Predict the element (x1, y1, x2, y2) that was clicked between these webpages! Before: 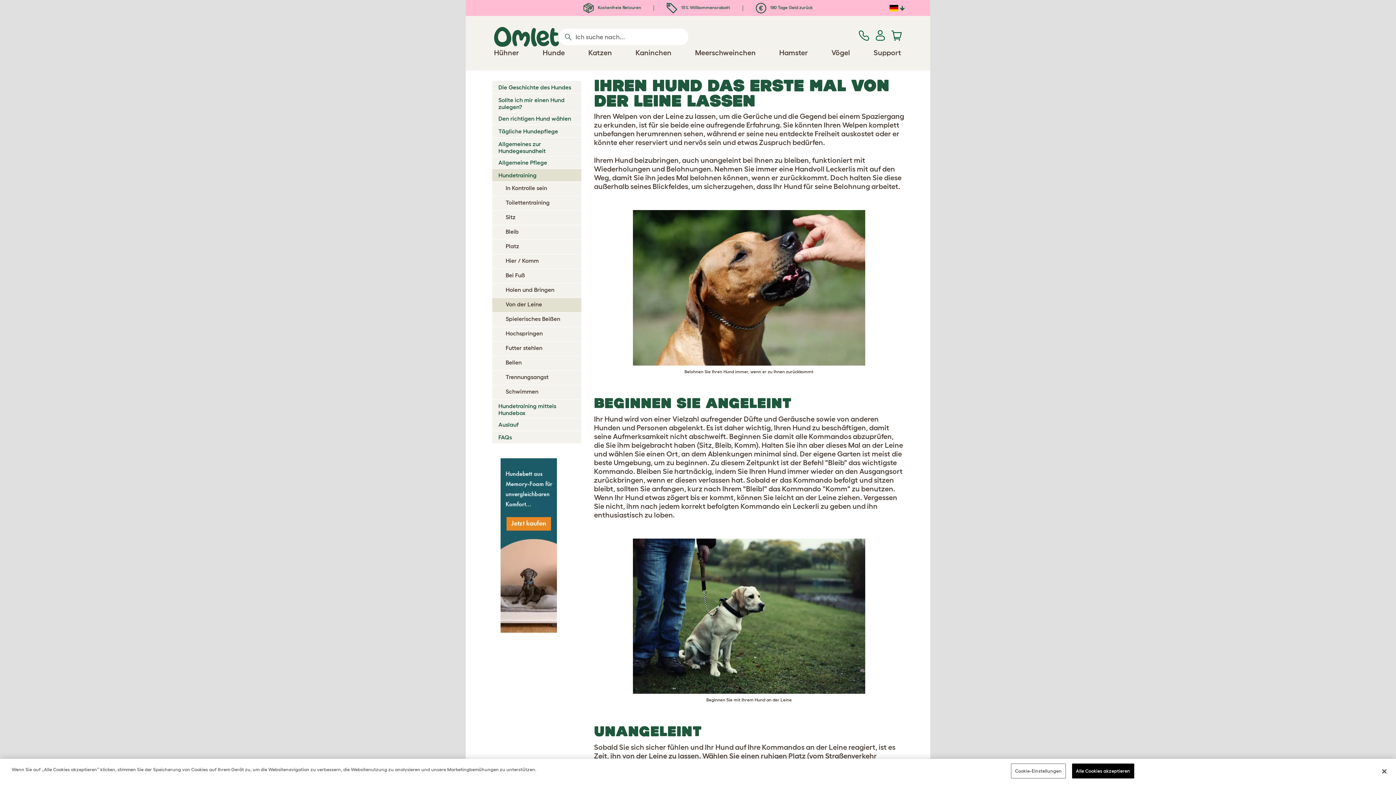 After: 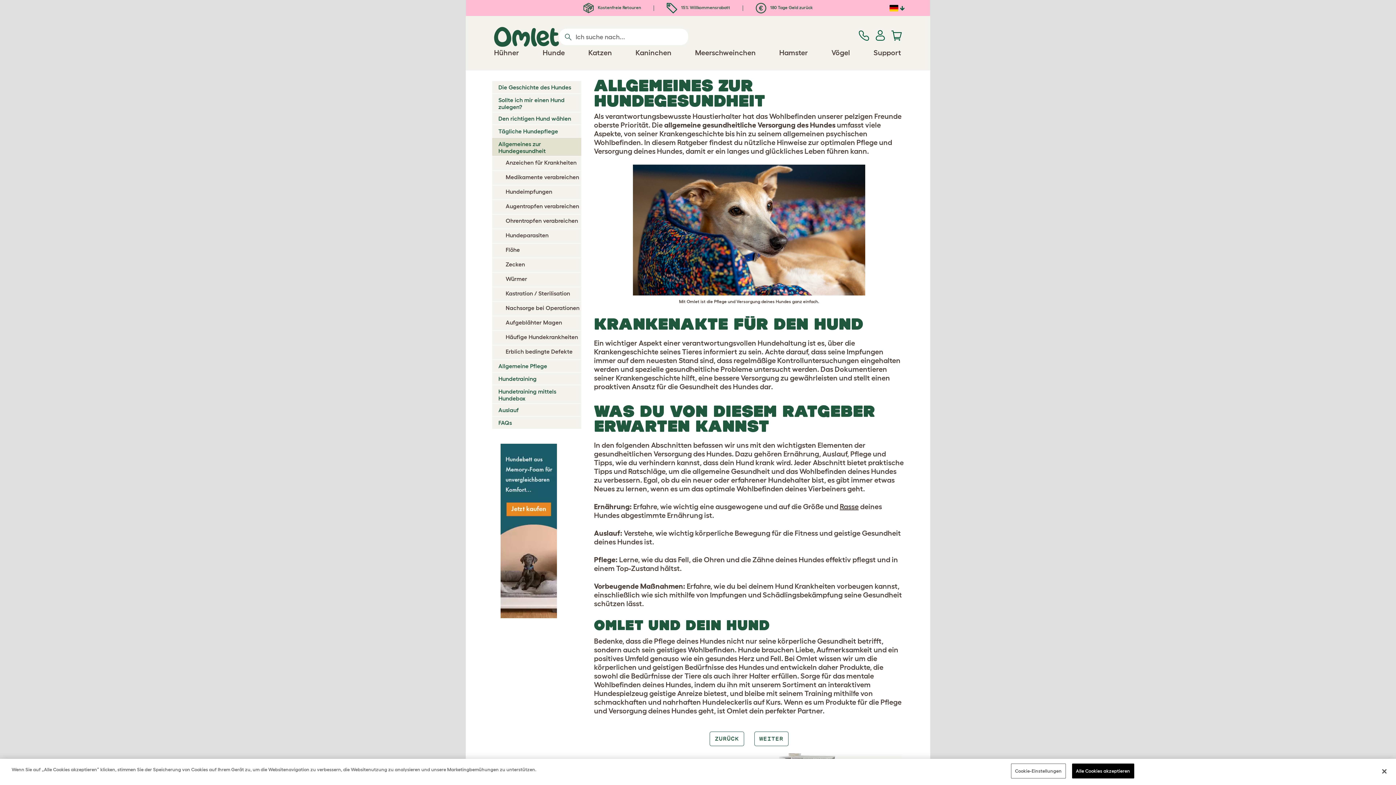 Action: label: Allgemeines zur Hundegesundheit bbox: (492, 138, 581, 155)